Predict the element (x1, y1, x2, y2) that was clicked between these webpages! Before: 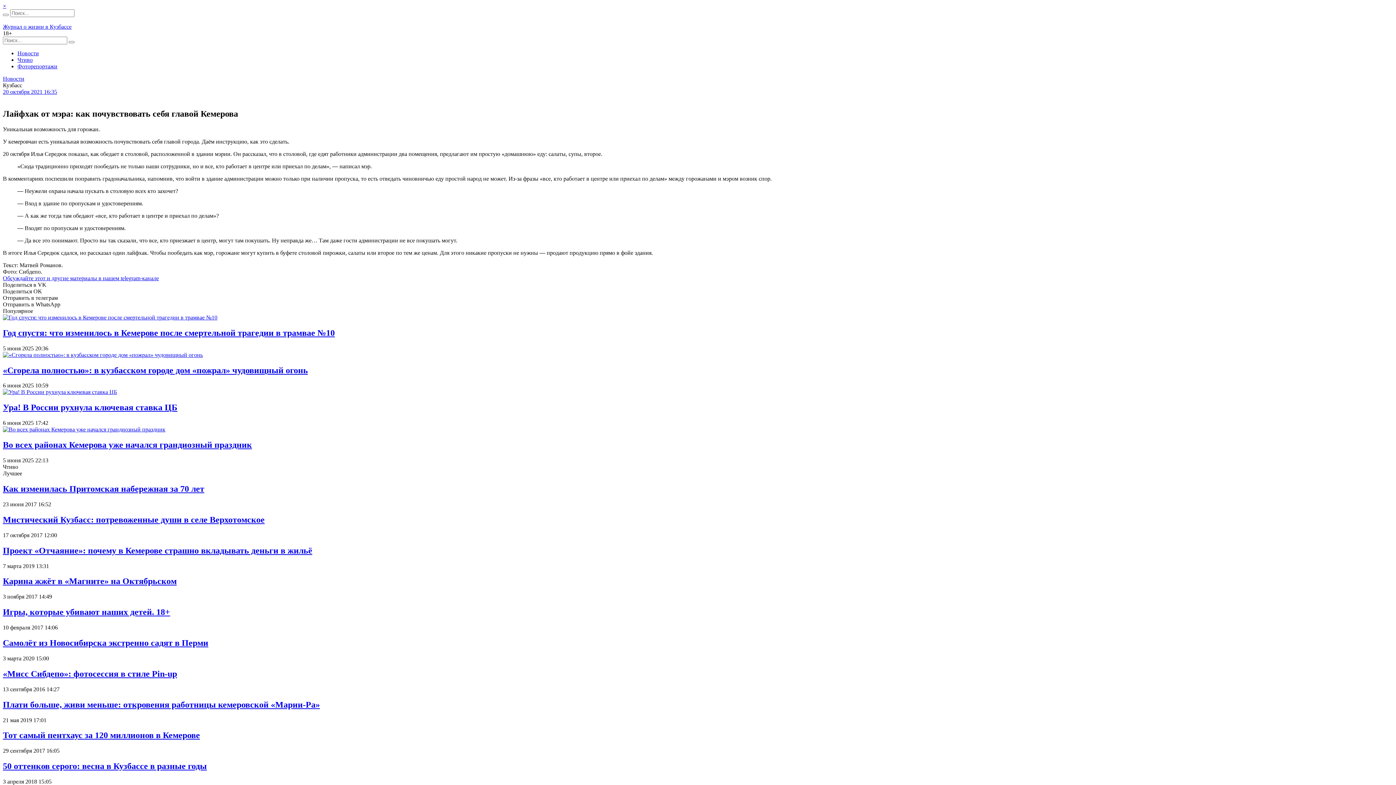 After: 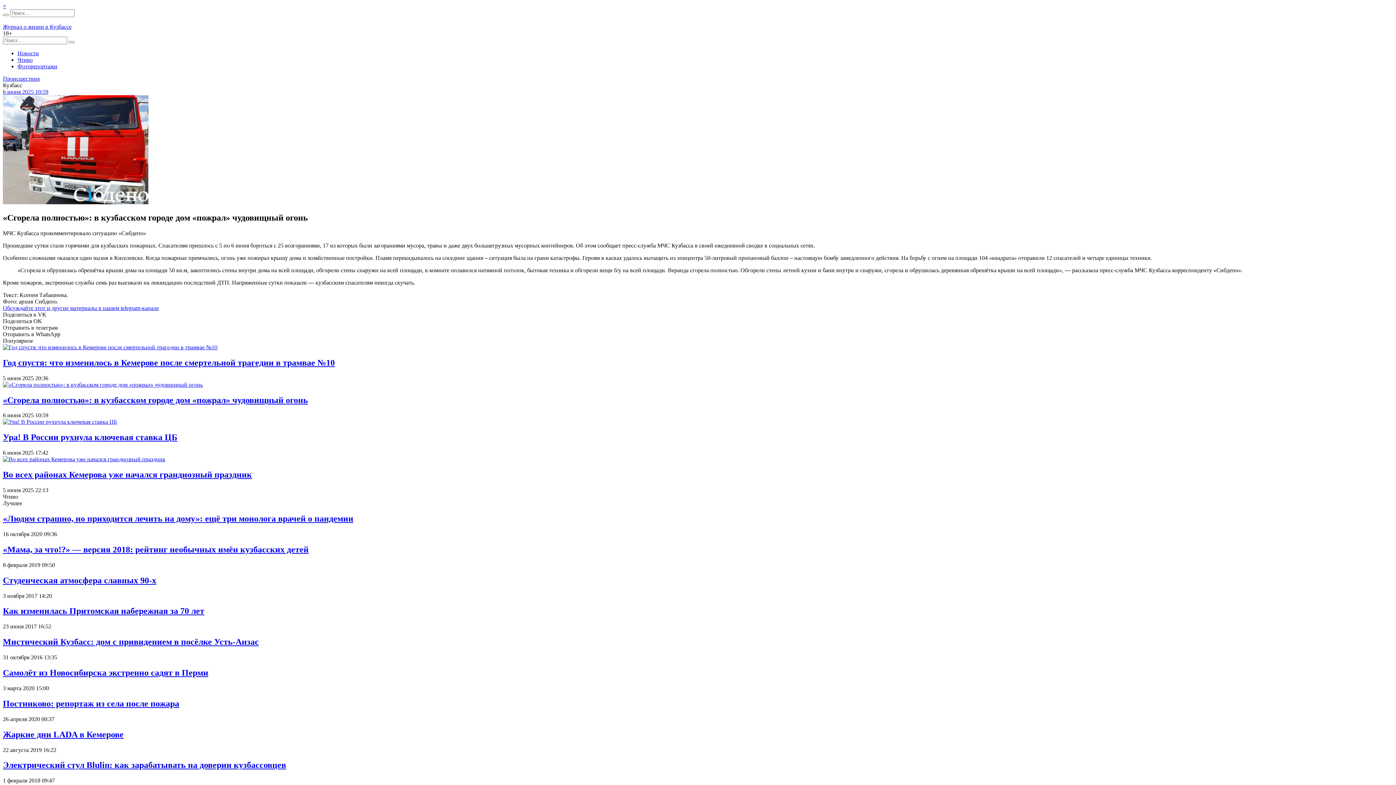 Action: label: «Сгорела полностью»: в кузбасском городе дом «пожрал» чудовищный огонь bbox: (2, 365, 308, 375)